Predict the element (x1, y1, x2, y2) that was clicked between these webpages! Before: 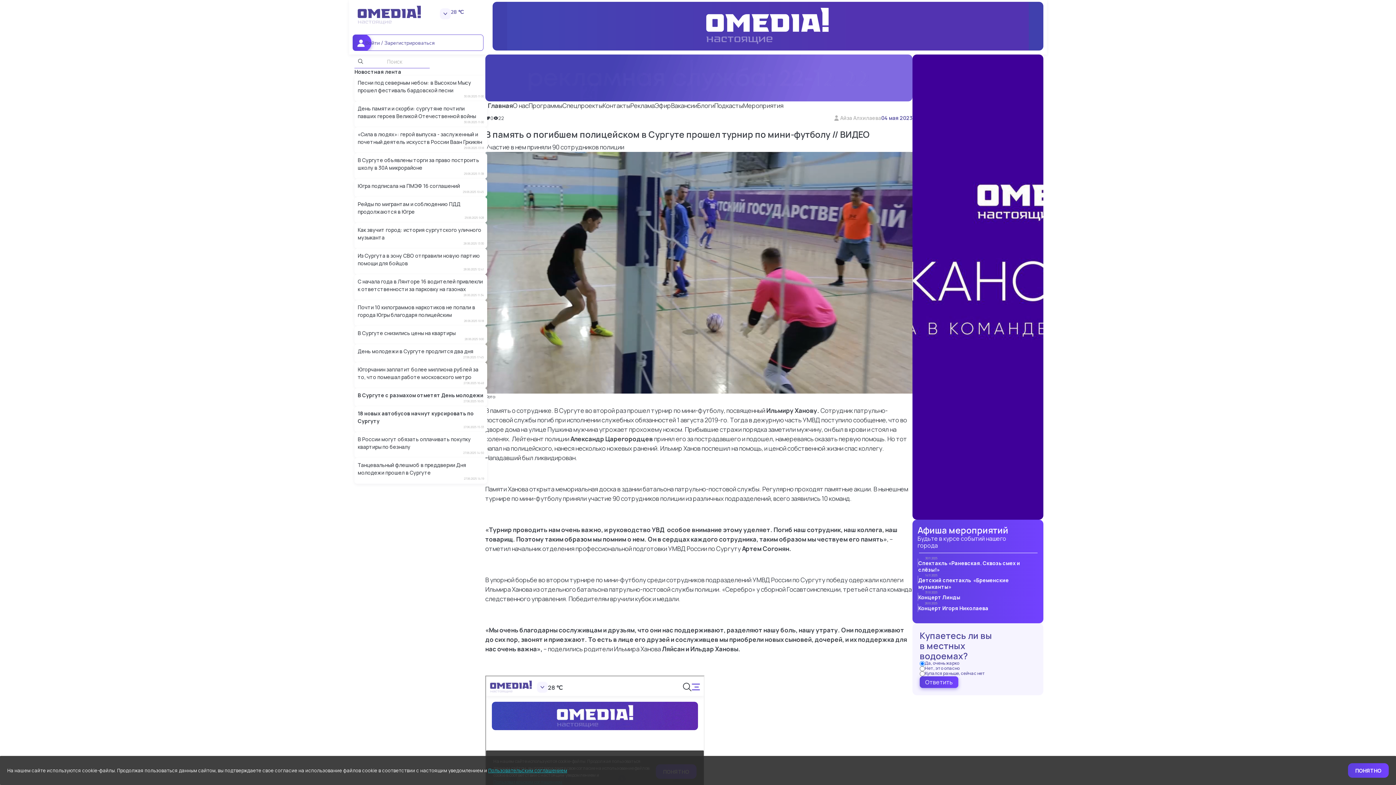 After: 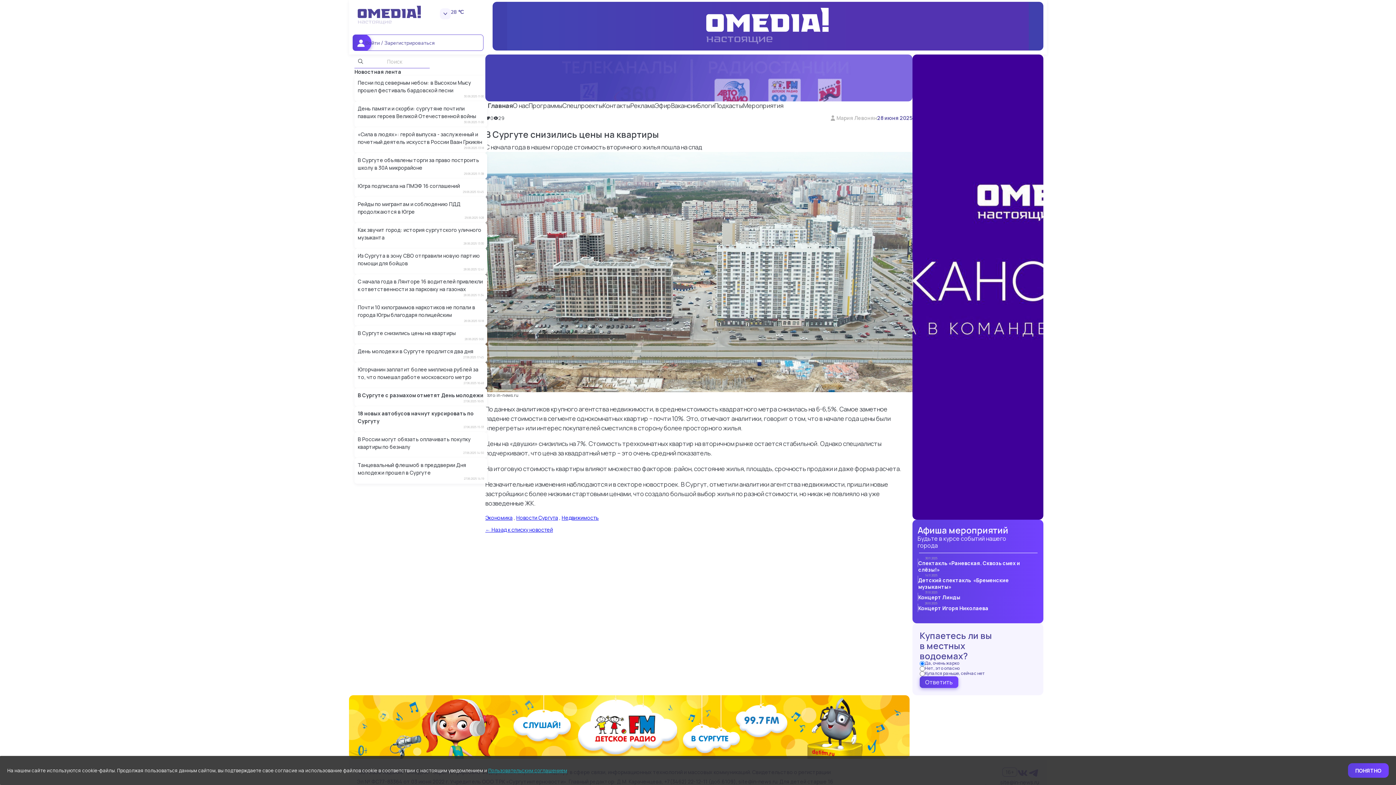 Action: label: В Сургуте снизились цены на квартиры bbox: (357, 329, 455, 336)